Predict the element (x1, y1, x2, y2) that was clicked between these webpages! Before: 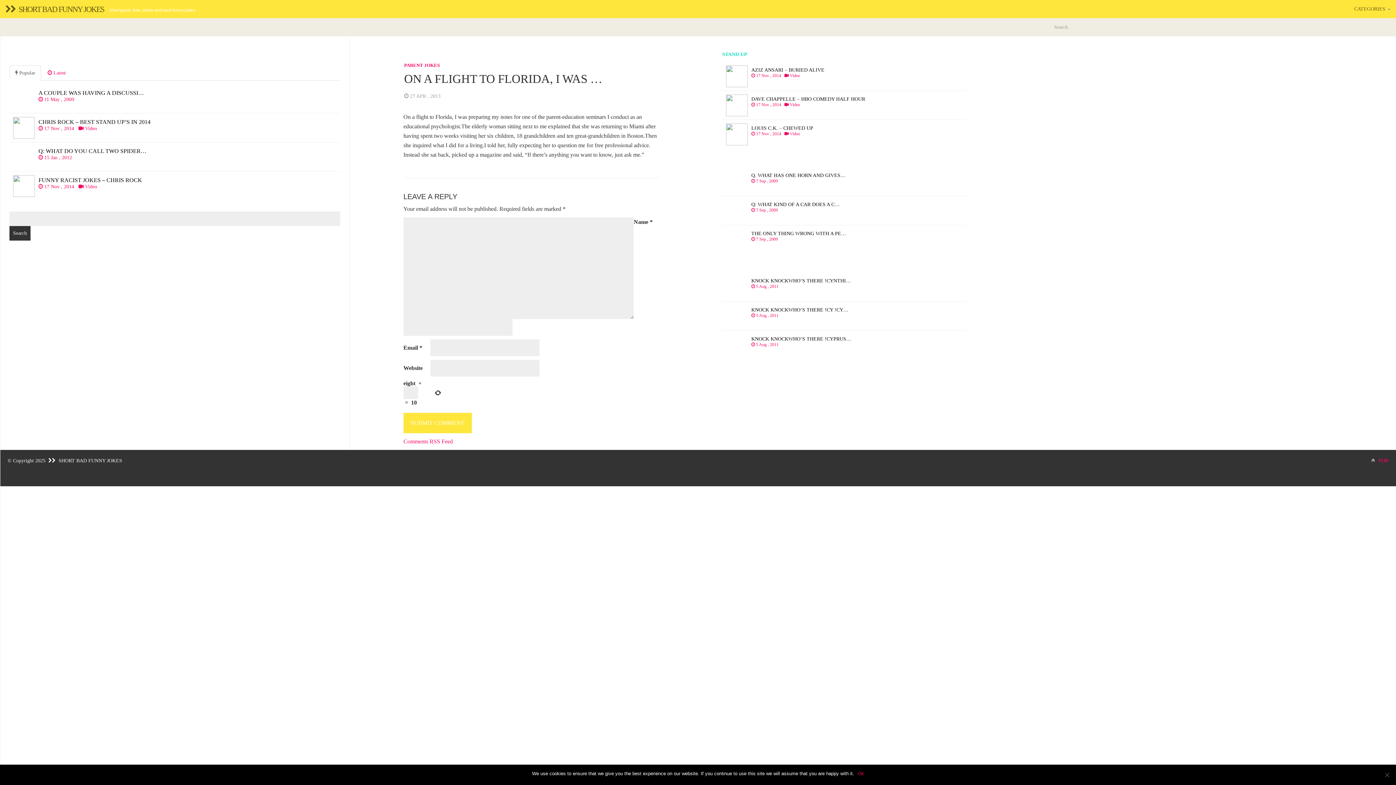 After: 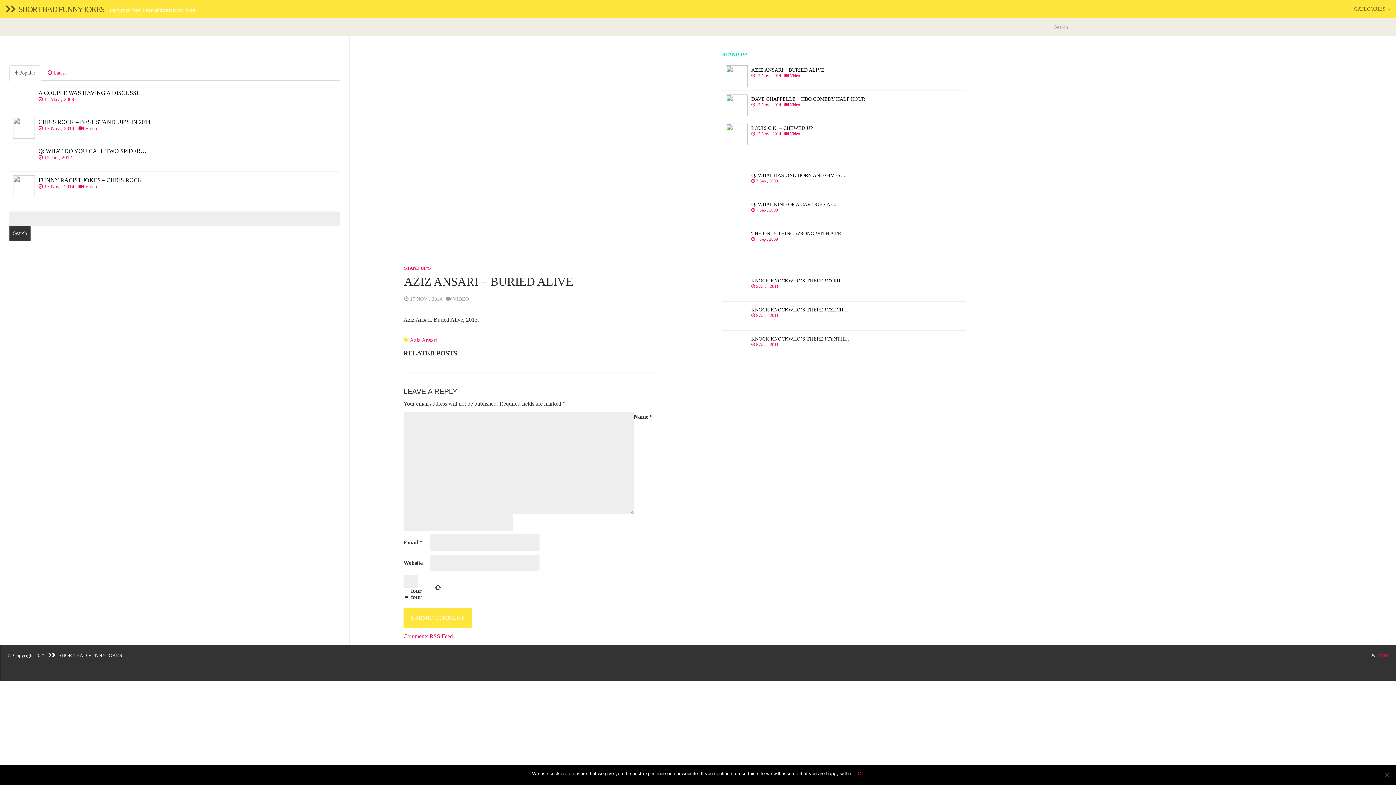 Action: bbox: (722, 61, 965, 90) label: AZIZ ANSARI – BURIED ALIVE
 17 Nov , 2014    Video